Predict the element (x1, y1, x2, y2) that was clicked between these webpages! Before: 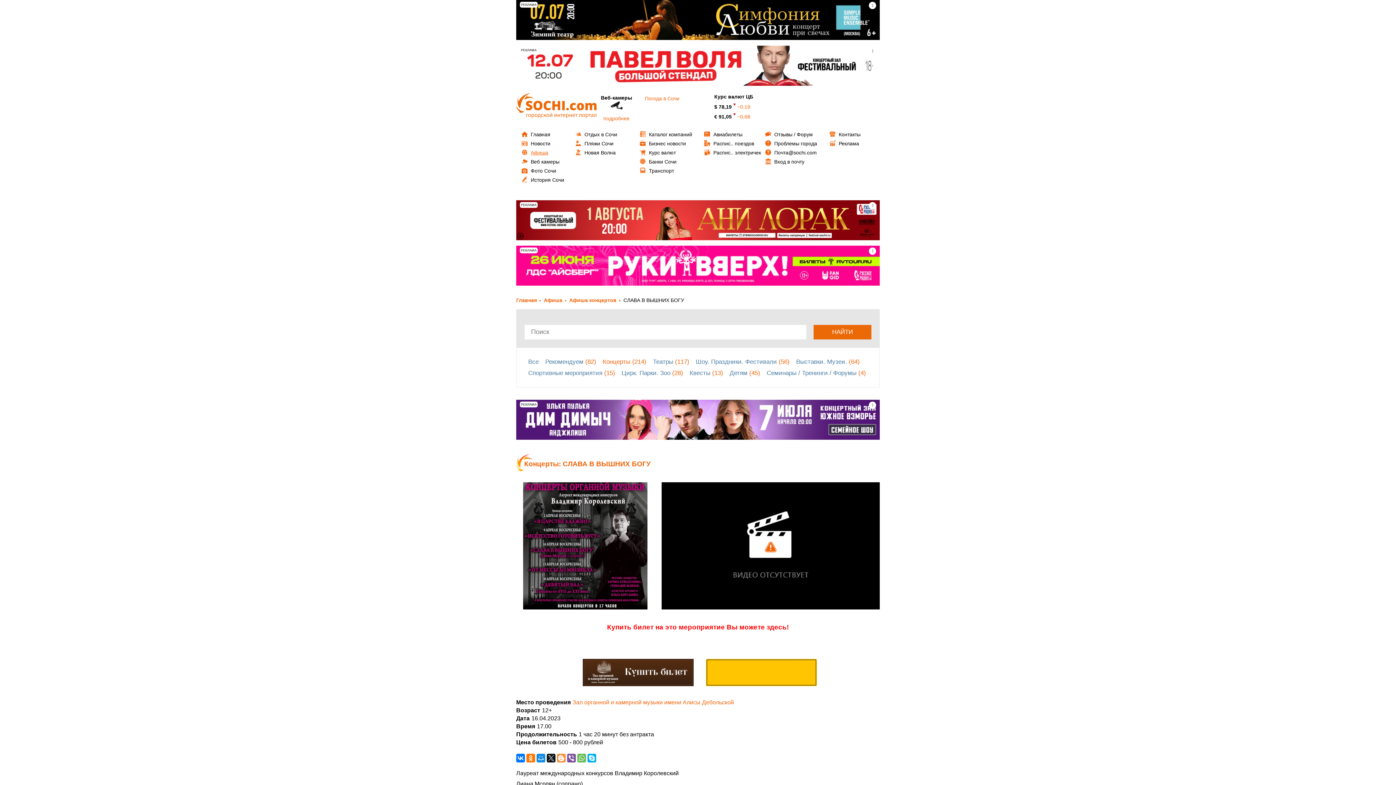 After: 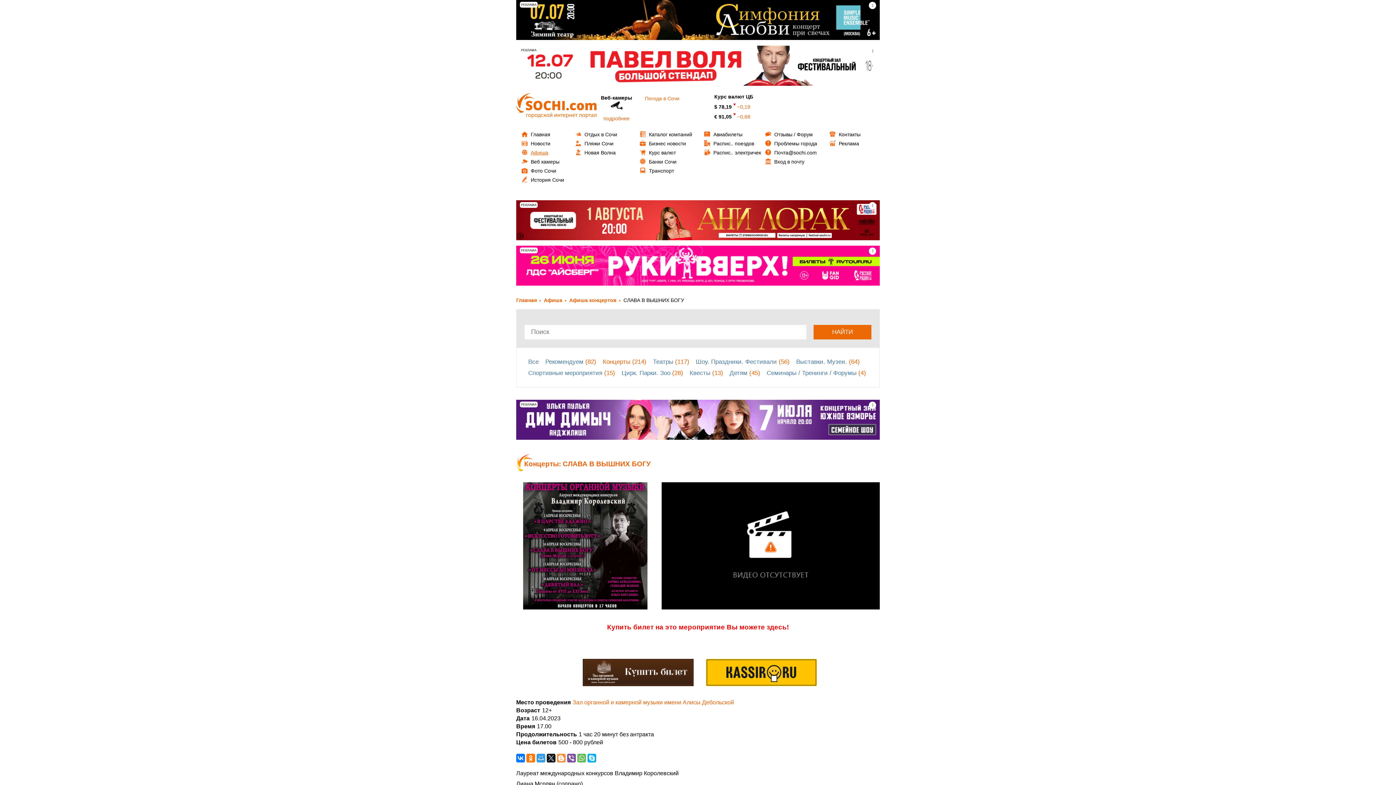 Action: bbox: (536, 754, 545, 762)